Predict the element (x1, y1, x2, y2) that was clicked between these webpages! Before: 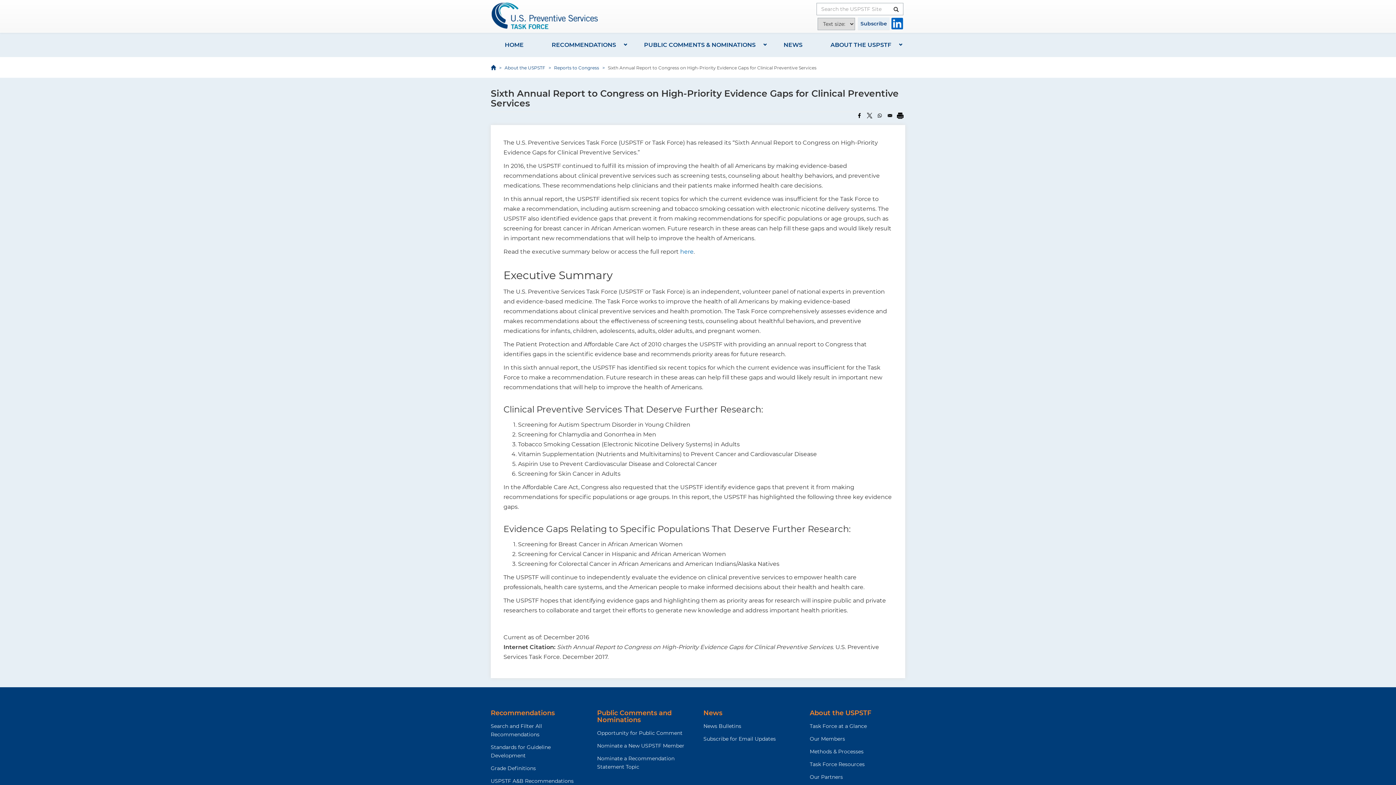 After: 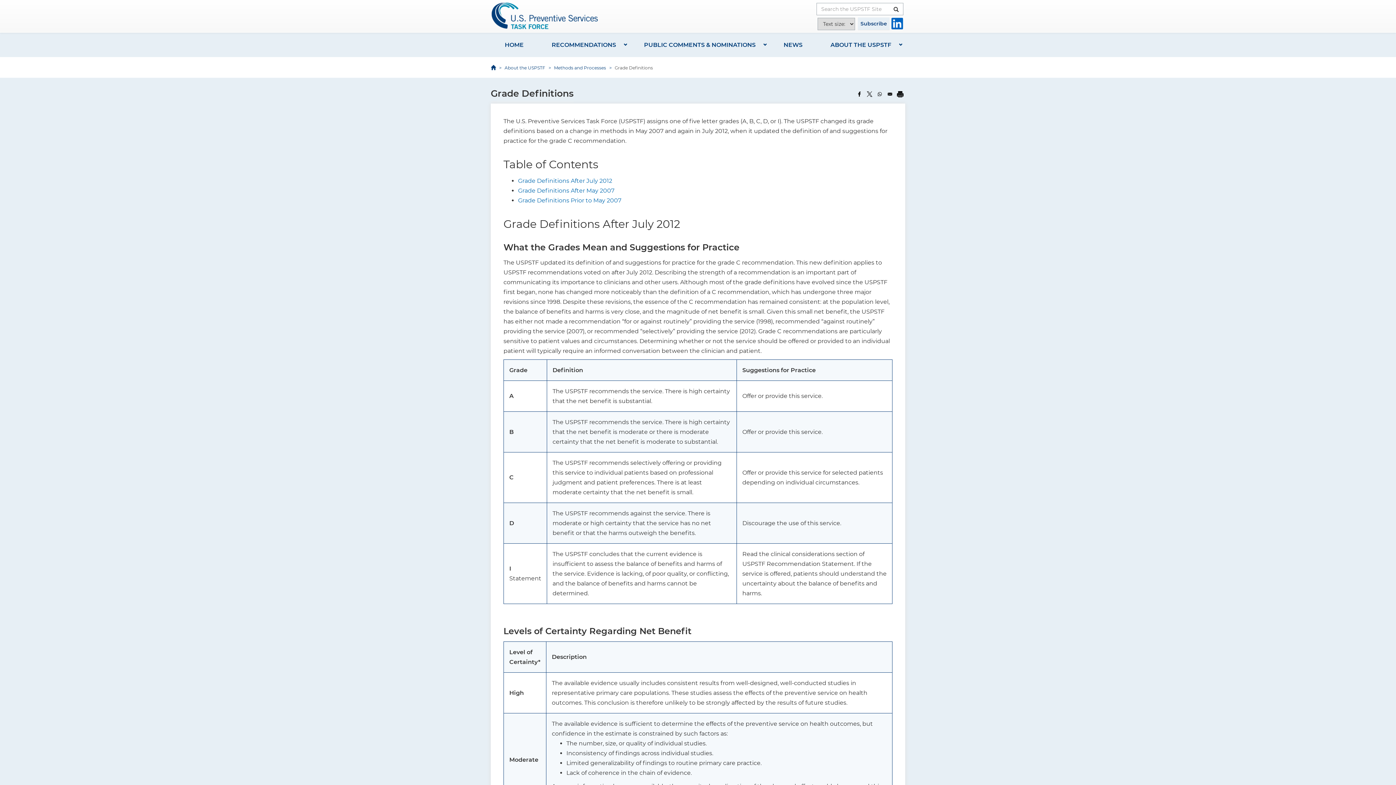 Action: label: Grade Definitions bbox: (490, 765, 536, 772)